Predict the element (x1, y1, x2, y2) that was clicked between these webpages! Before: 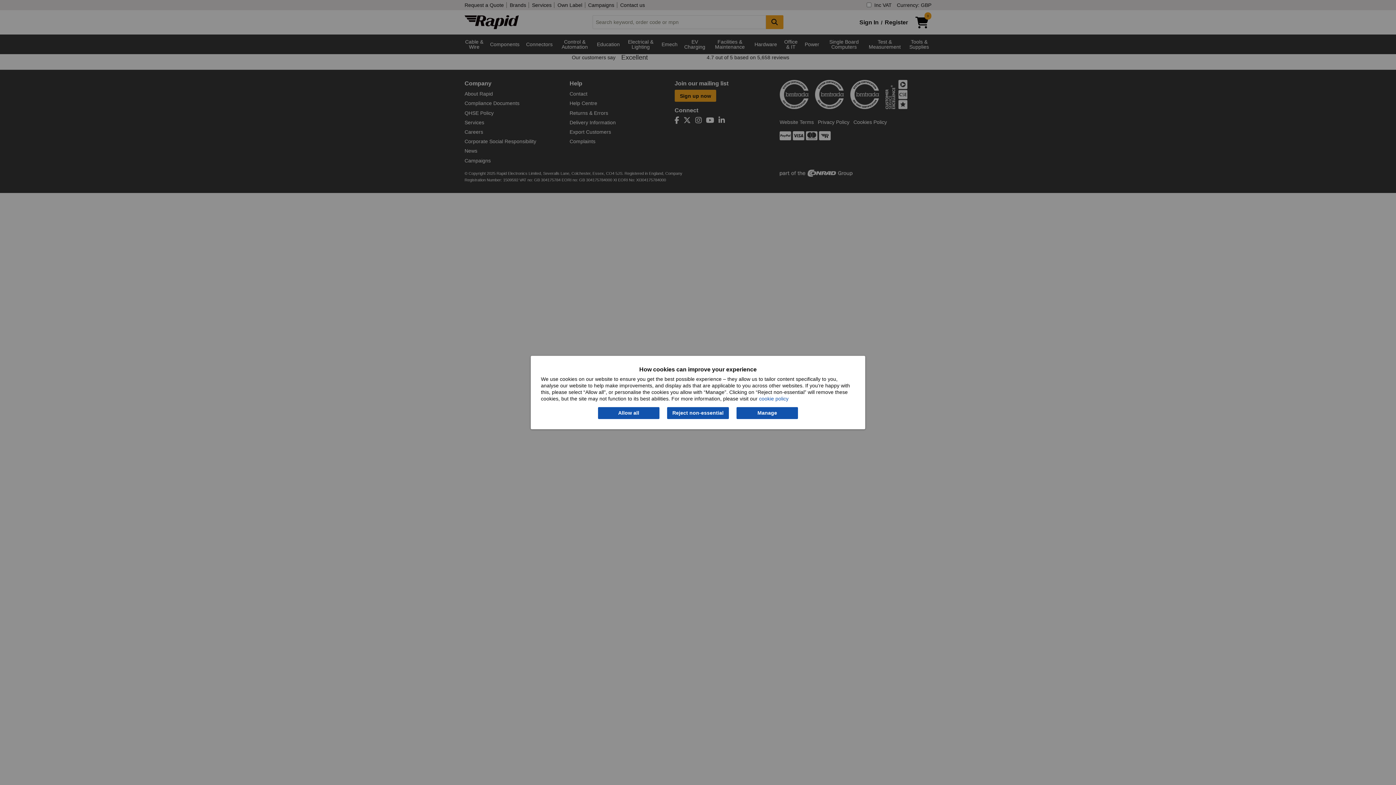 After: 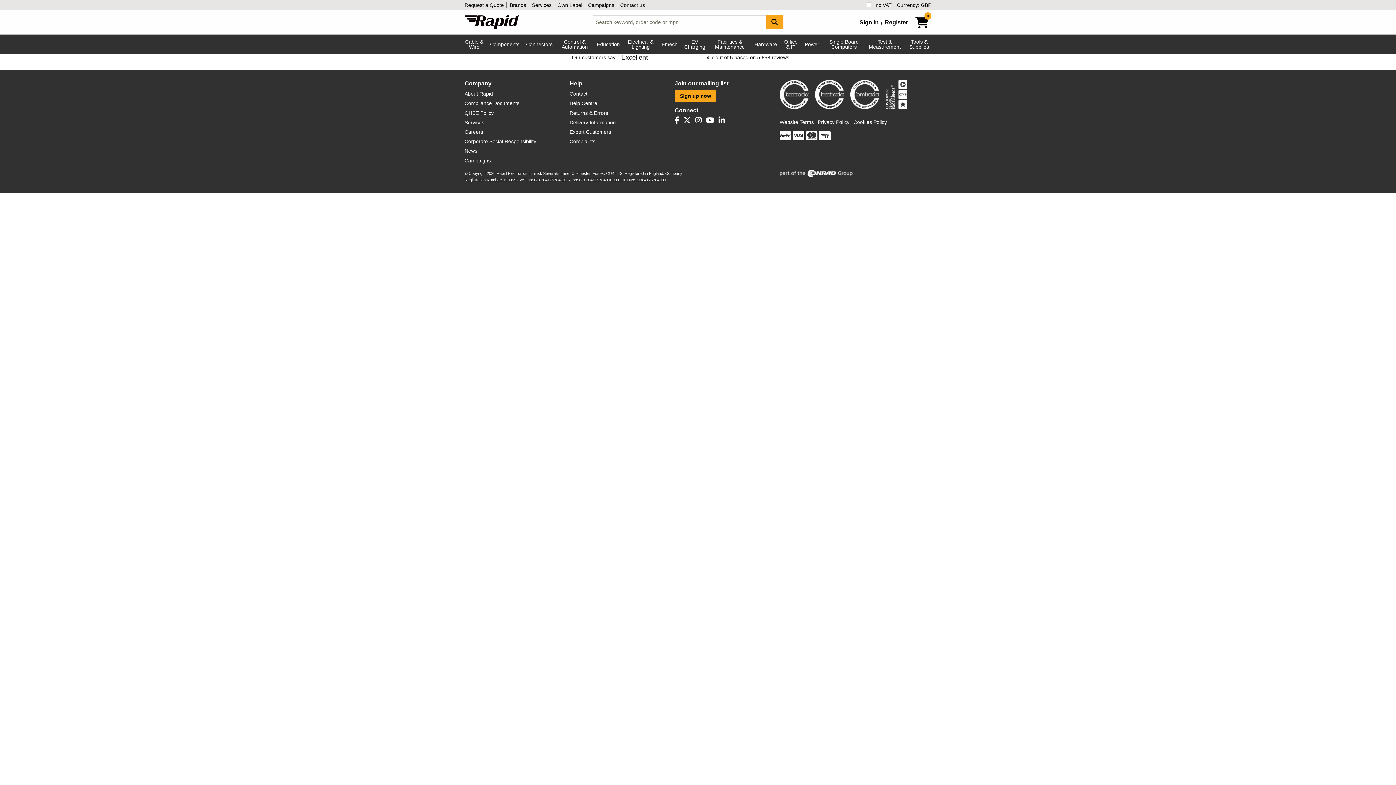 Action: label: Reject non-essential bbox: (667, 407, 729, 419)